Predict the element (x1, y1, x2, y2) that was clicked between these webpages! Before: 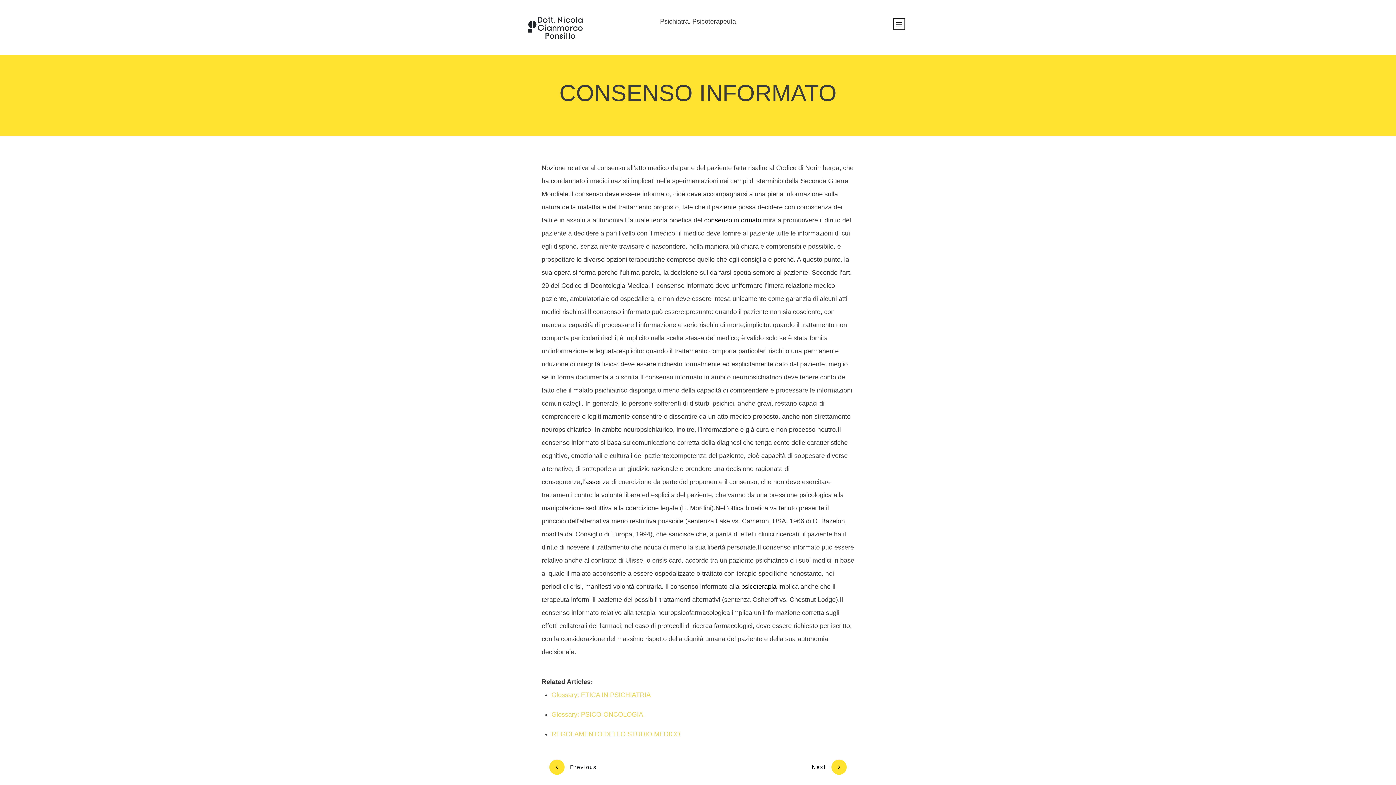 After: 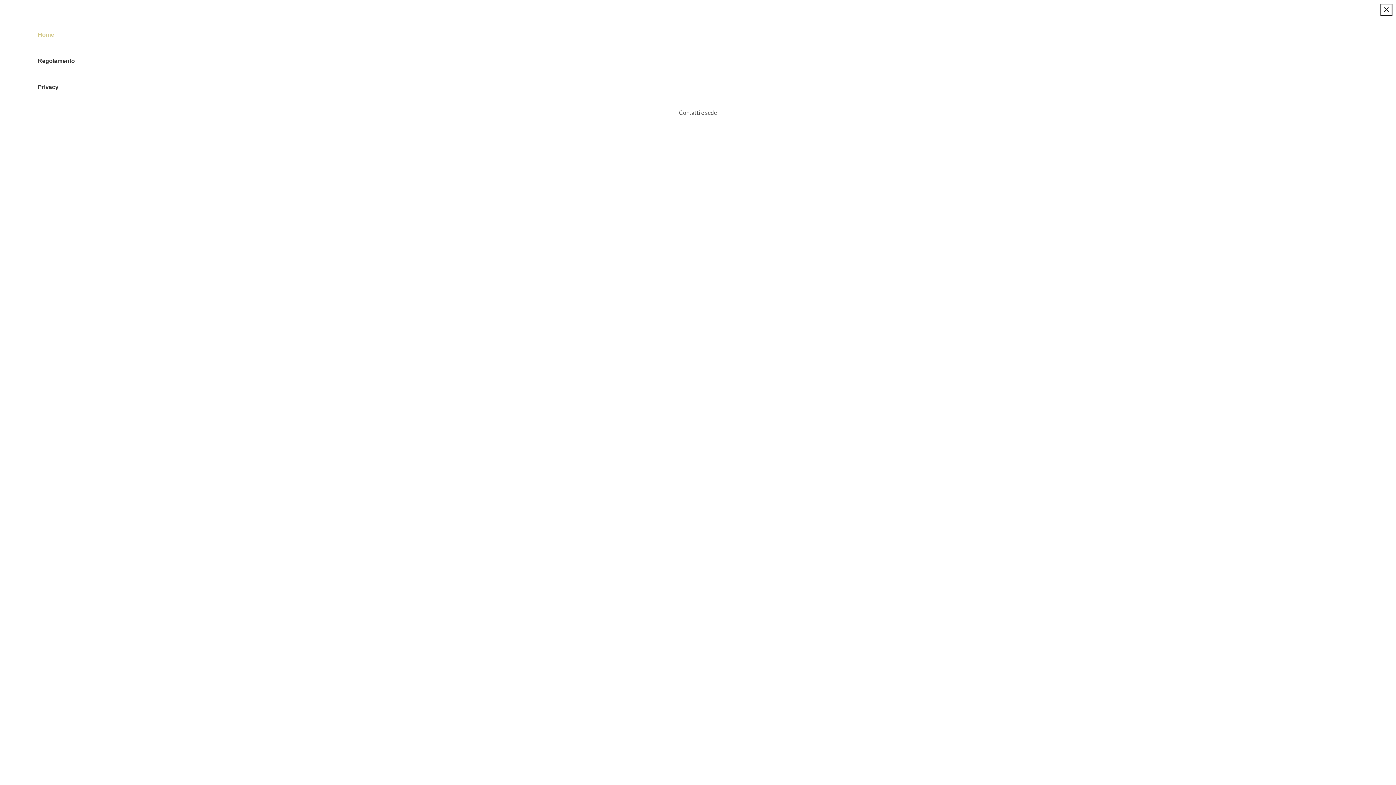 Action: bbox: (889, 14, 909, 33)